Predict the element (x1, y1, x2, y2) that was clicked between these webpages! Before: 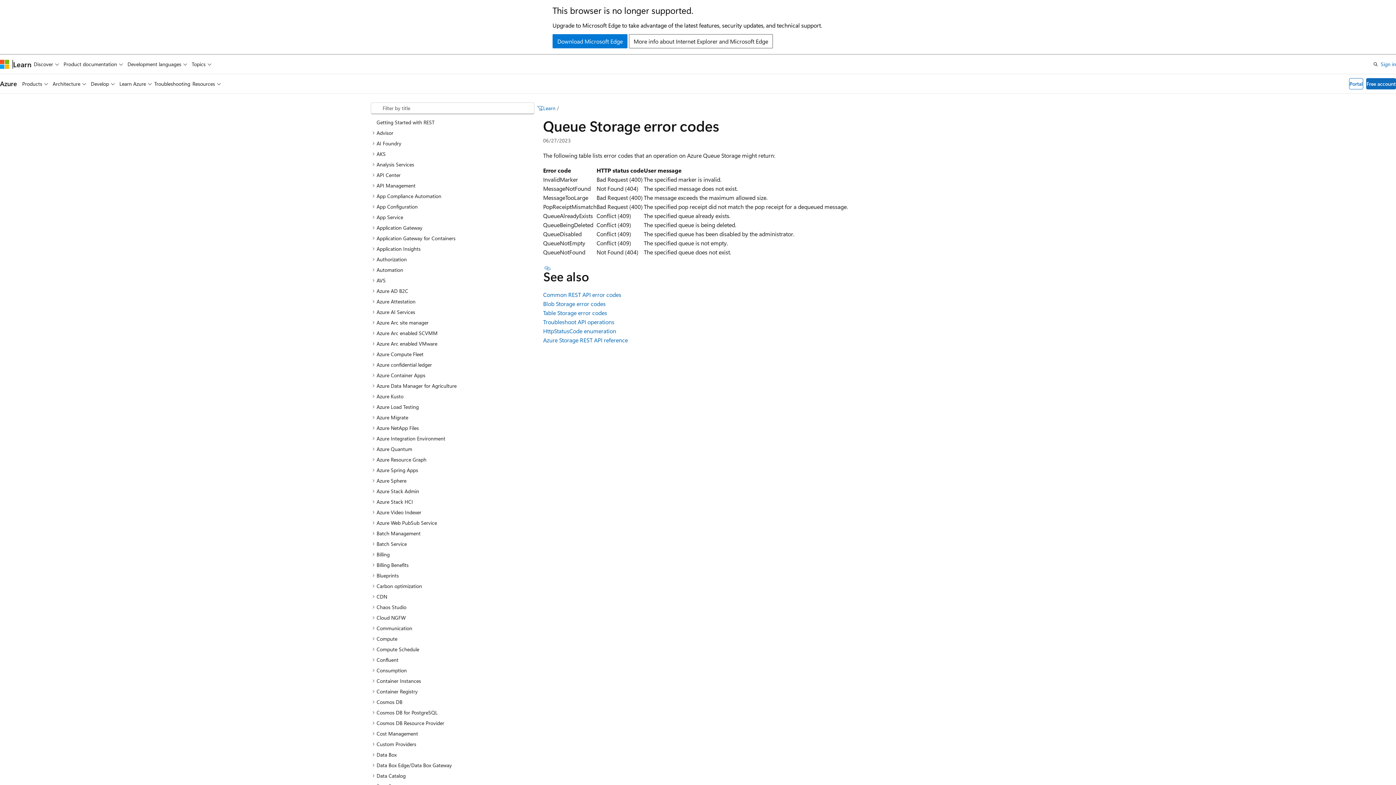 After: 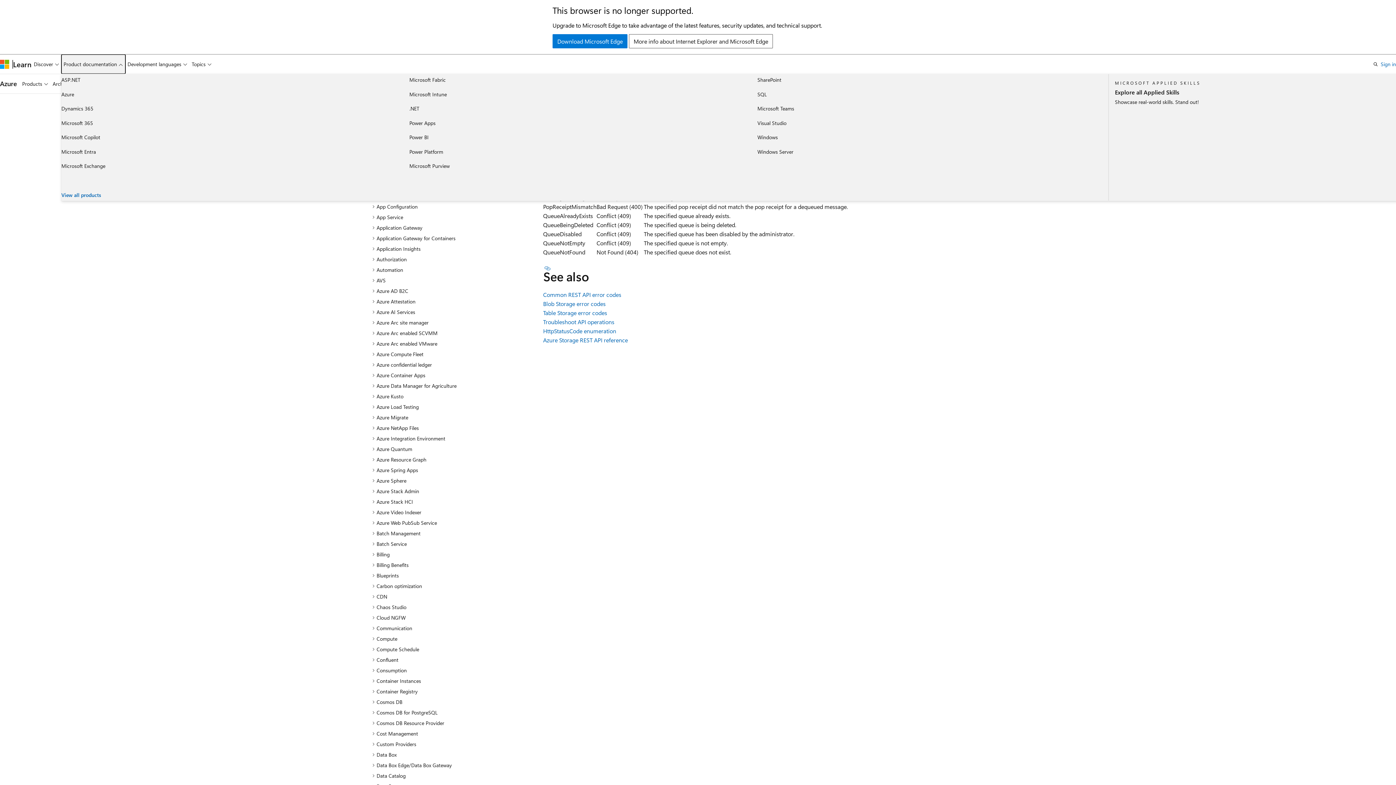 Action: label: Product documentation bbox: (61, 54, 125, 73)